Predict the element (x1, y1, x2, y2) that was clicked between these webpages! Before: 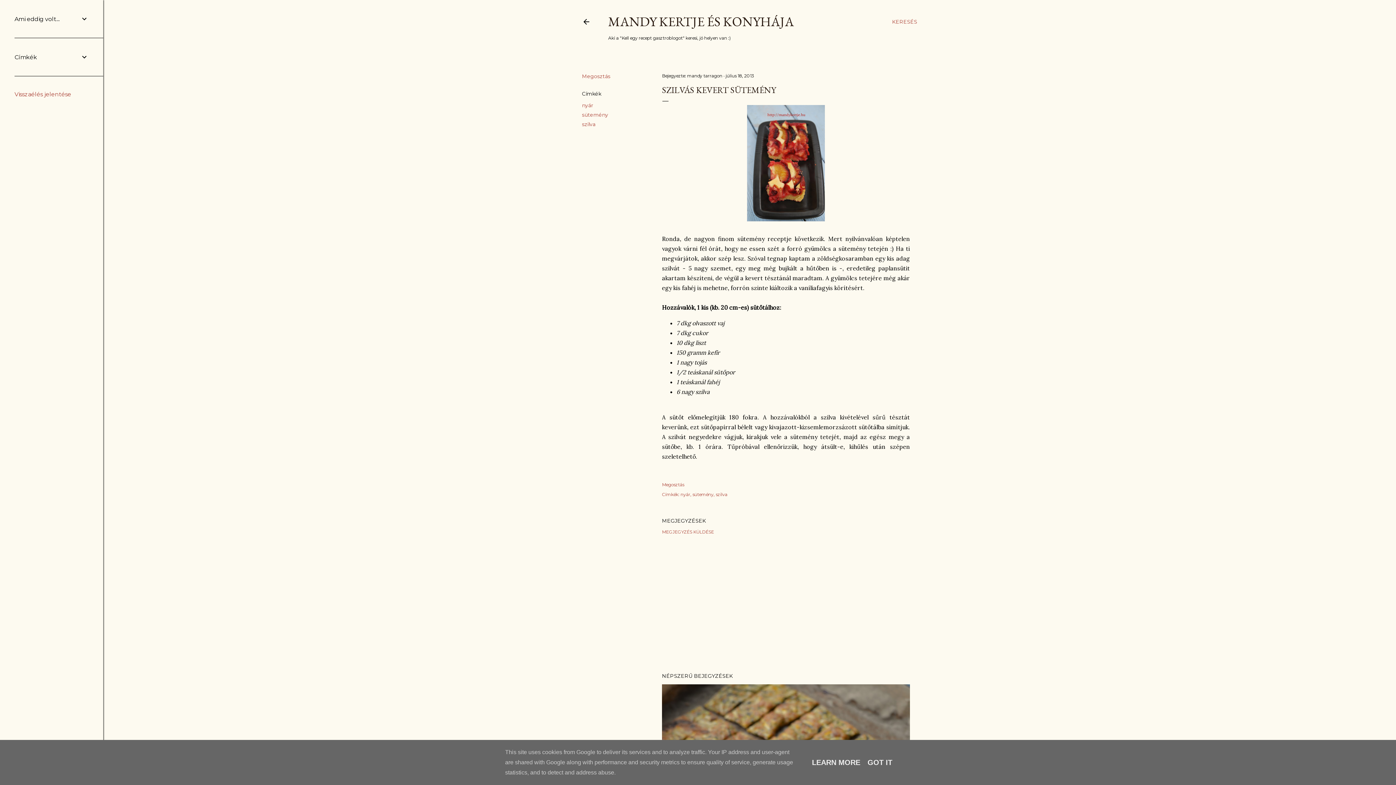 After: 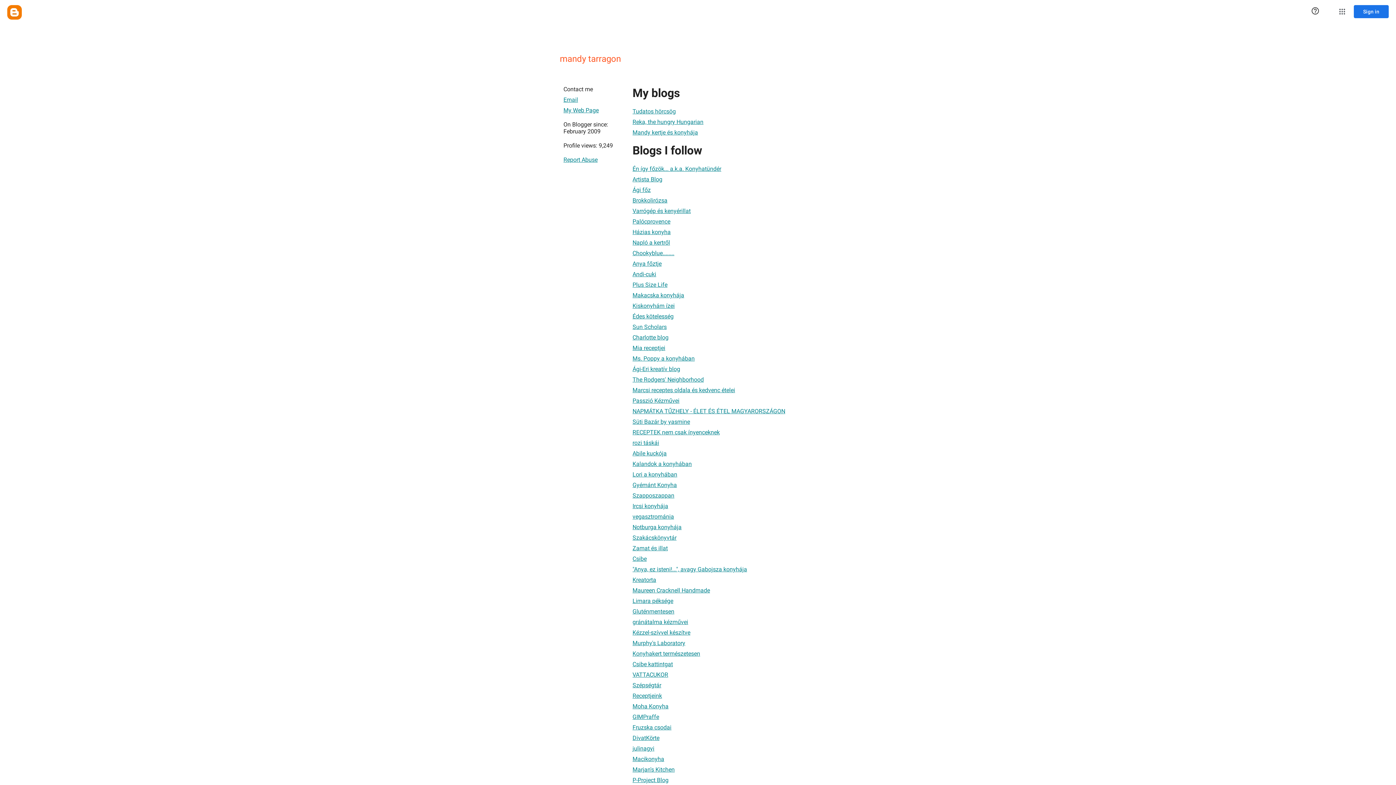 Action: bbox: (687, 73, 723, 78) label: mandy tarragon 